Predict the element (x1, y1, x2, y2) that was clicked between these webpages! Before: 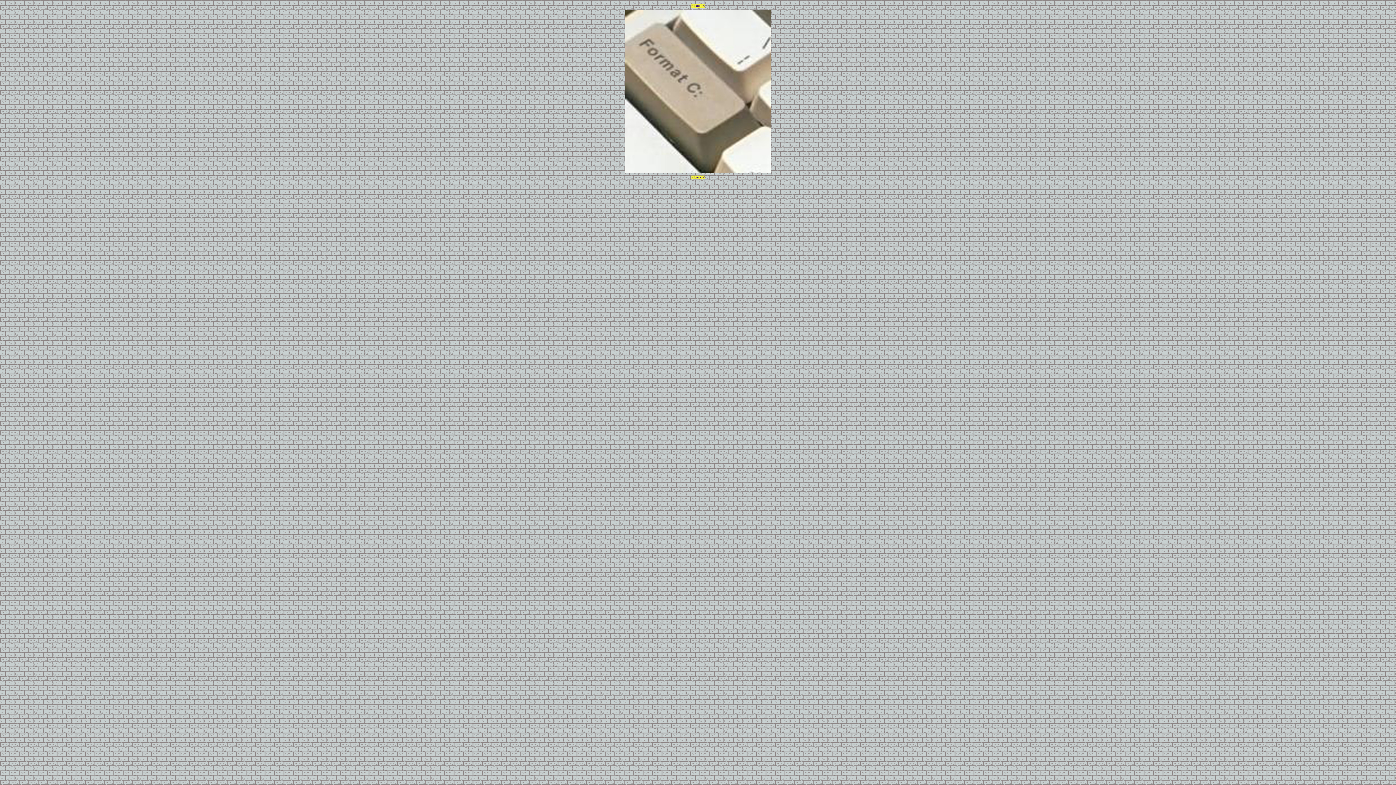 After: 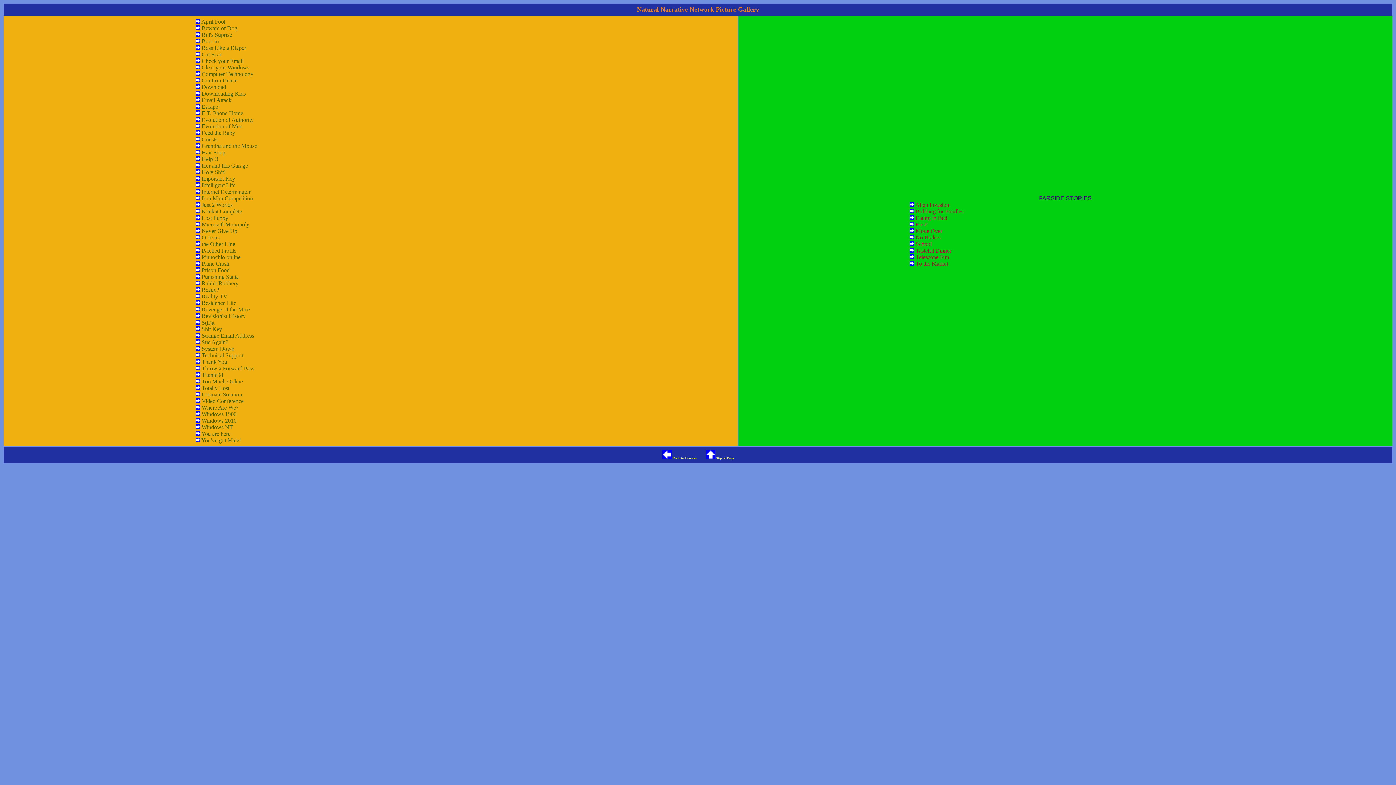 Action: label: < back < bbox: (691, 175, 704, 179)